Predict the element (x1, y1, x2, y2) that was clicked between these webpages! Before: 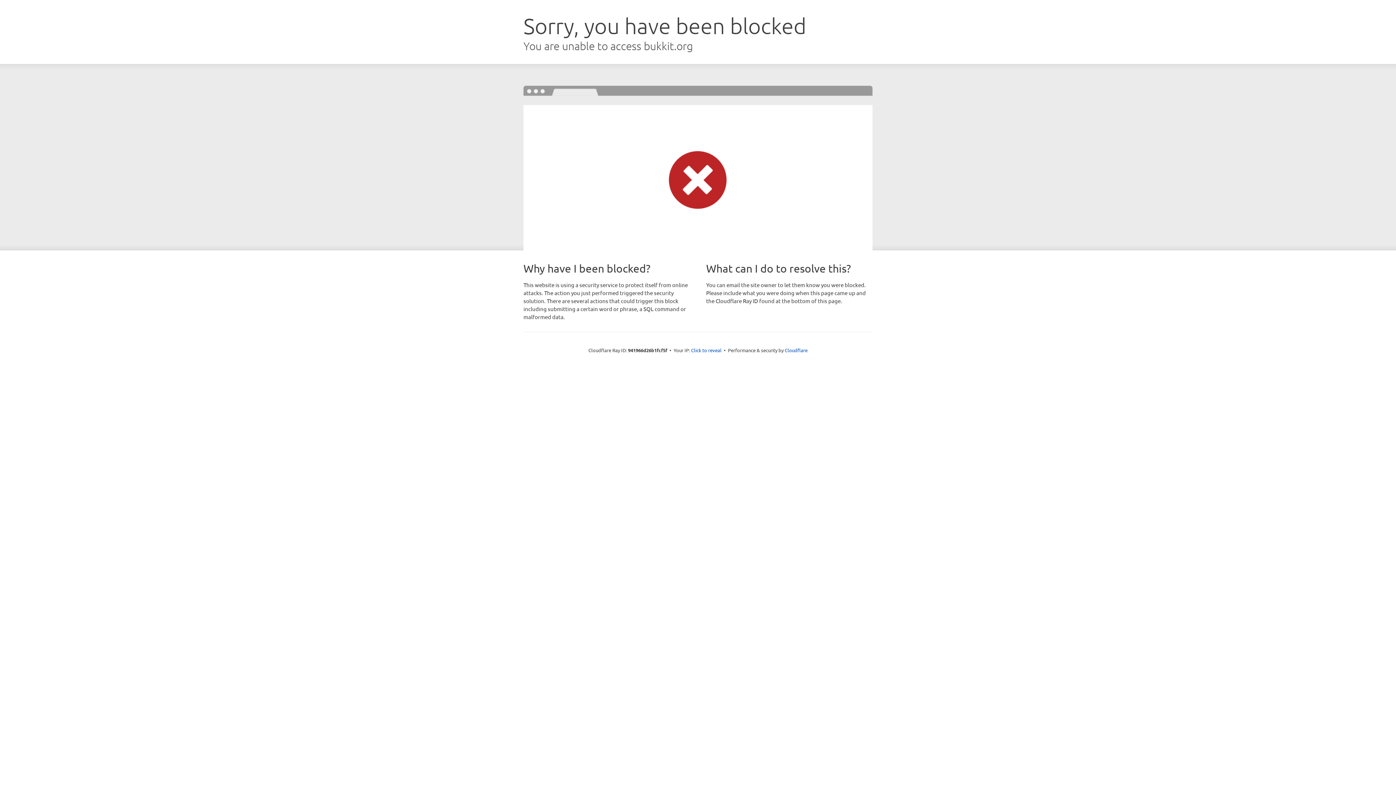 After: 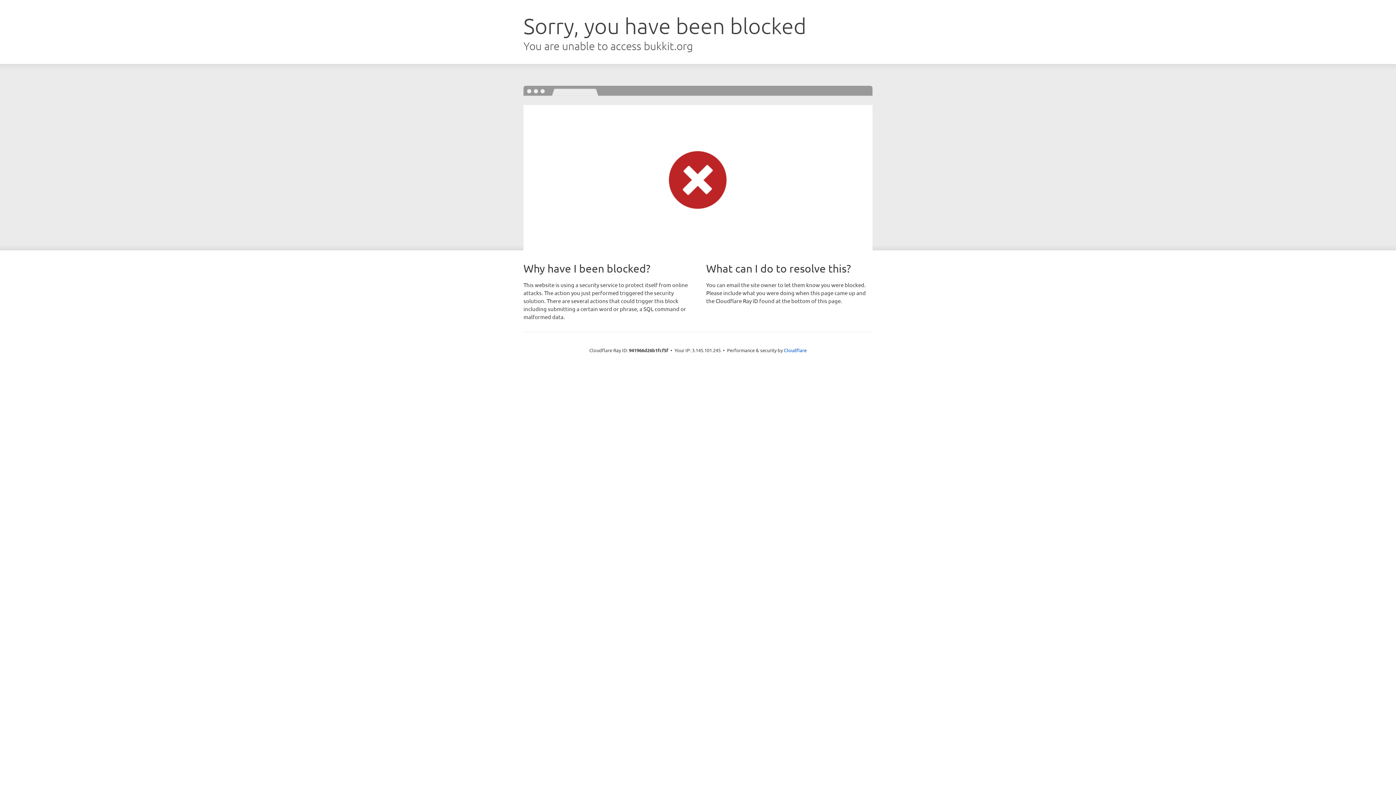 Action: label: Click to reveal bbox: (691, 346, 721, 353)